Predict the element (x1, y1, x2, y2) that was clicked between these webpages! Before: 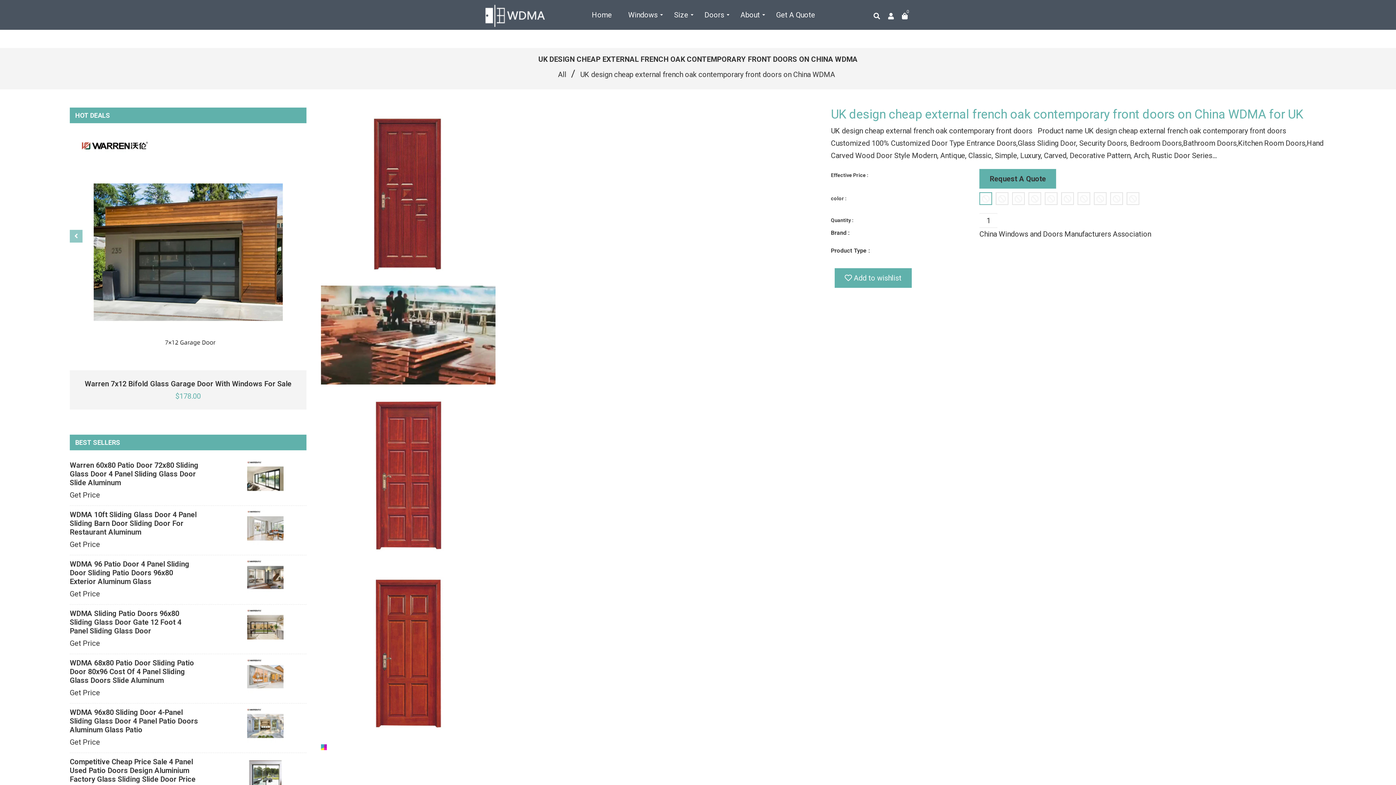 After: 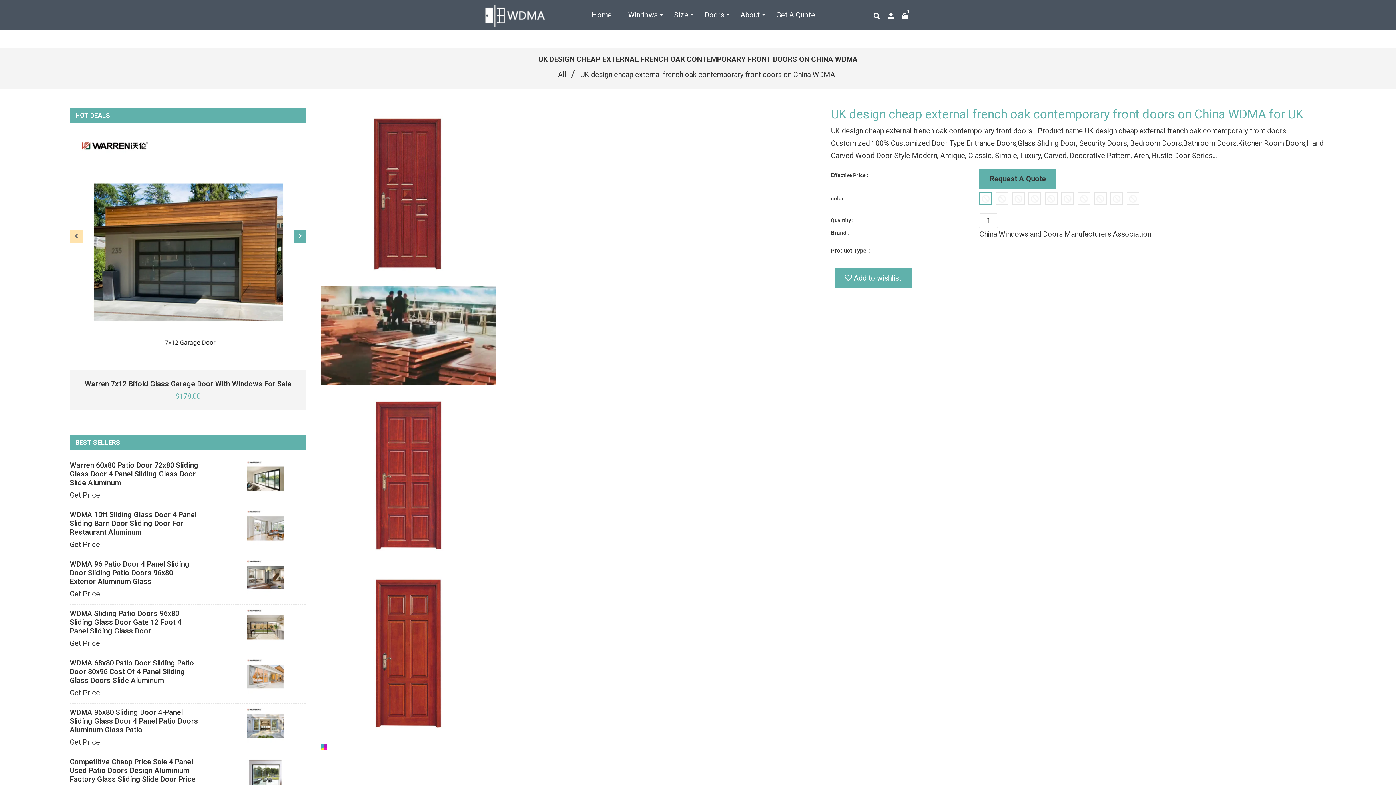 Action: bbox: (69, 229, 82, 242)